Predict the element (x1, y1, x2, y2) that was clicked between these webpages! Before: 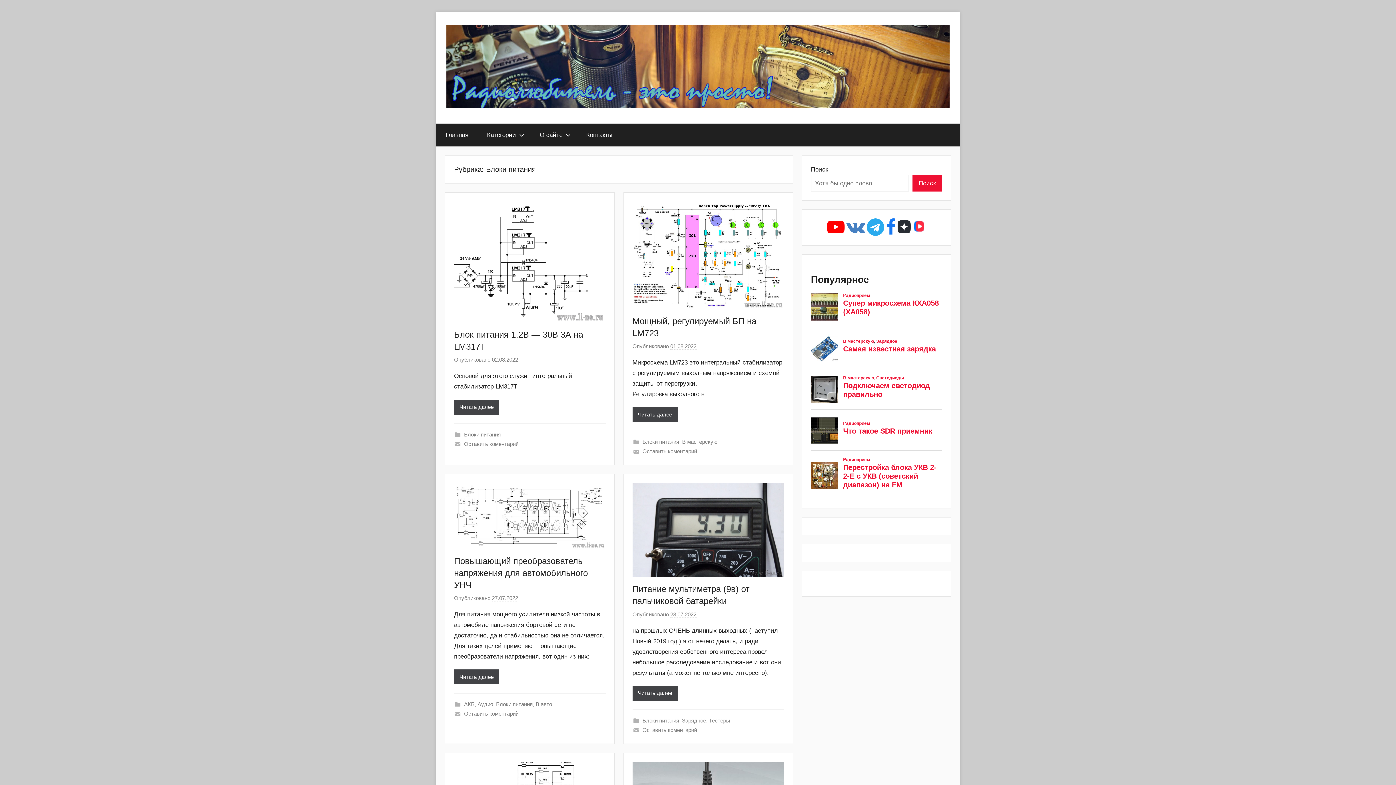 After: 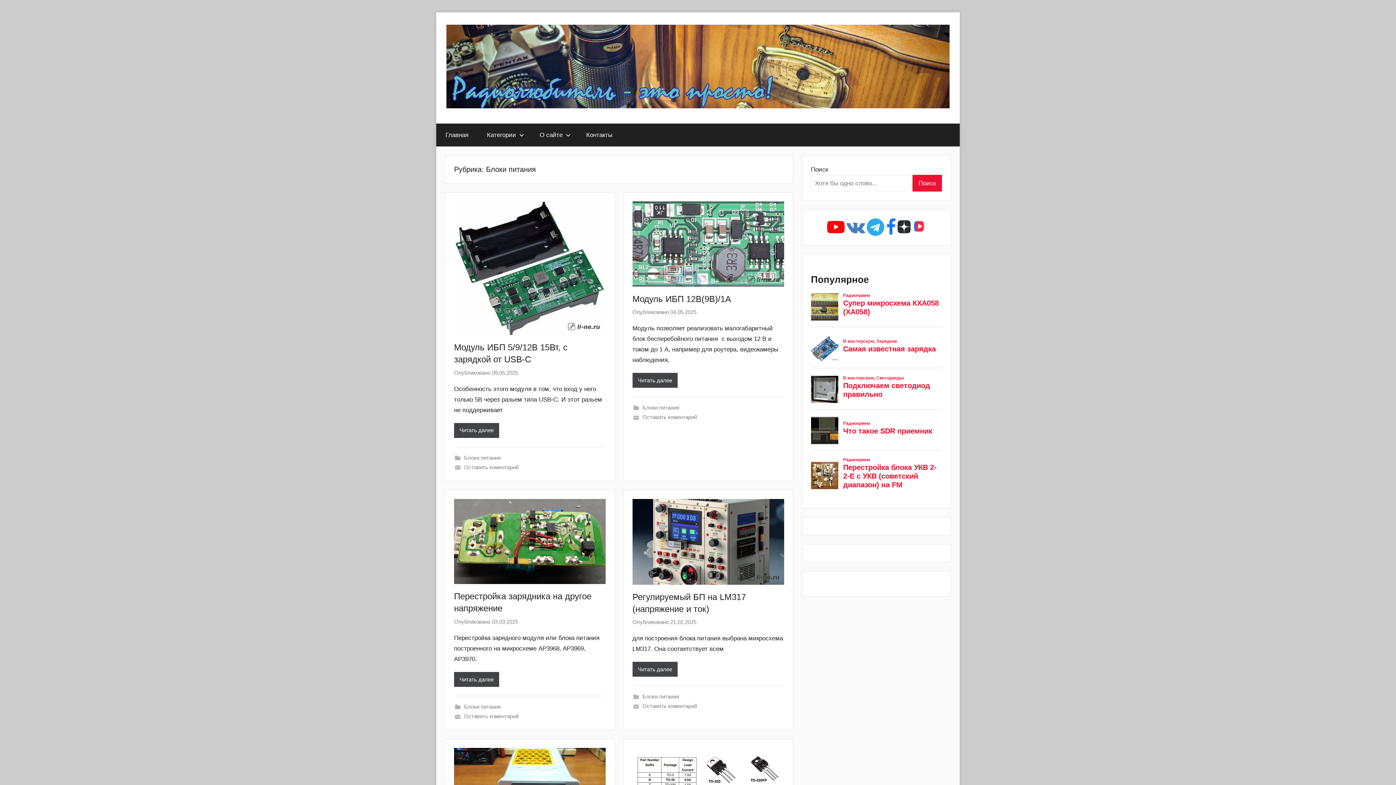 Action: bbox: (464, 431, 500, 437) label: Блоки питания